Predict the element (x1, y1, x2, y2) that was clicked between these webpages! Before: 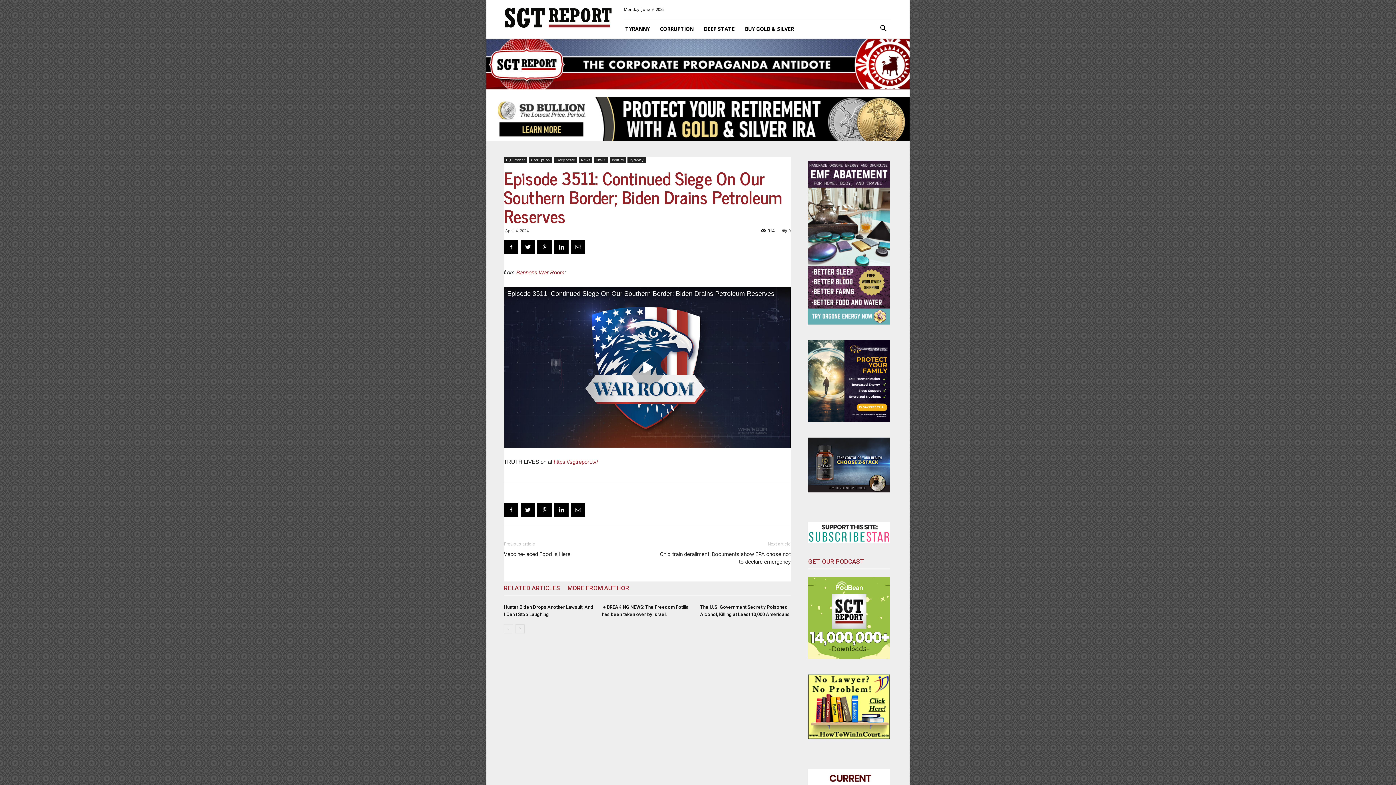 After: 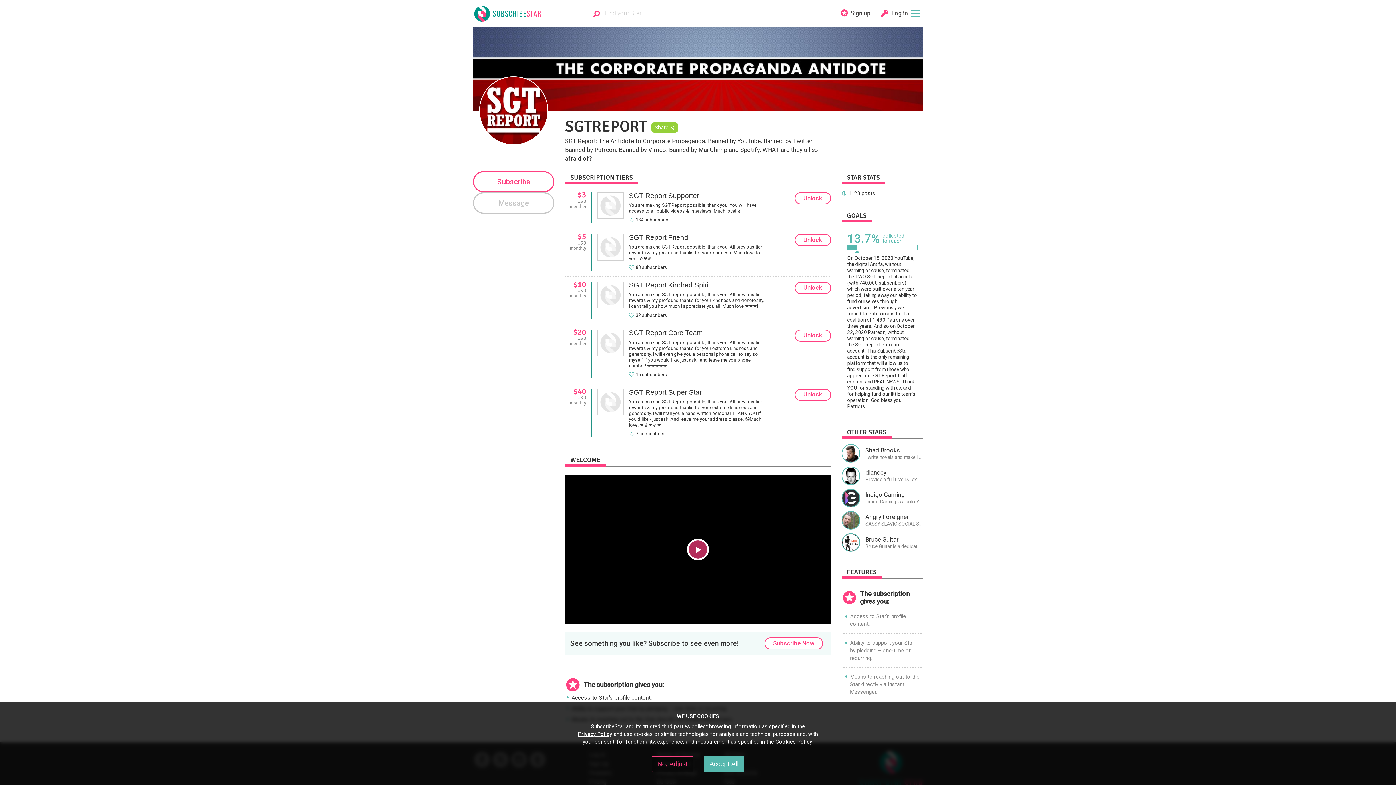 Action: bbox: (808, 537, 890, 544)